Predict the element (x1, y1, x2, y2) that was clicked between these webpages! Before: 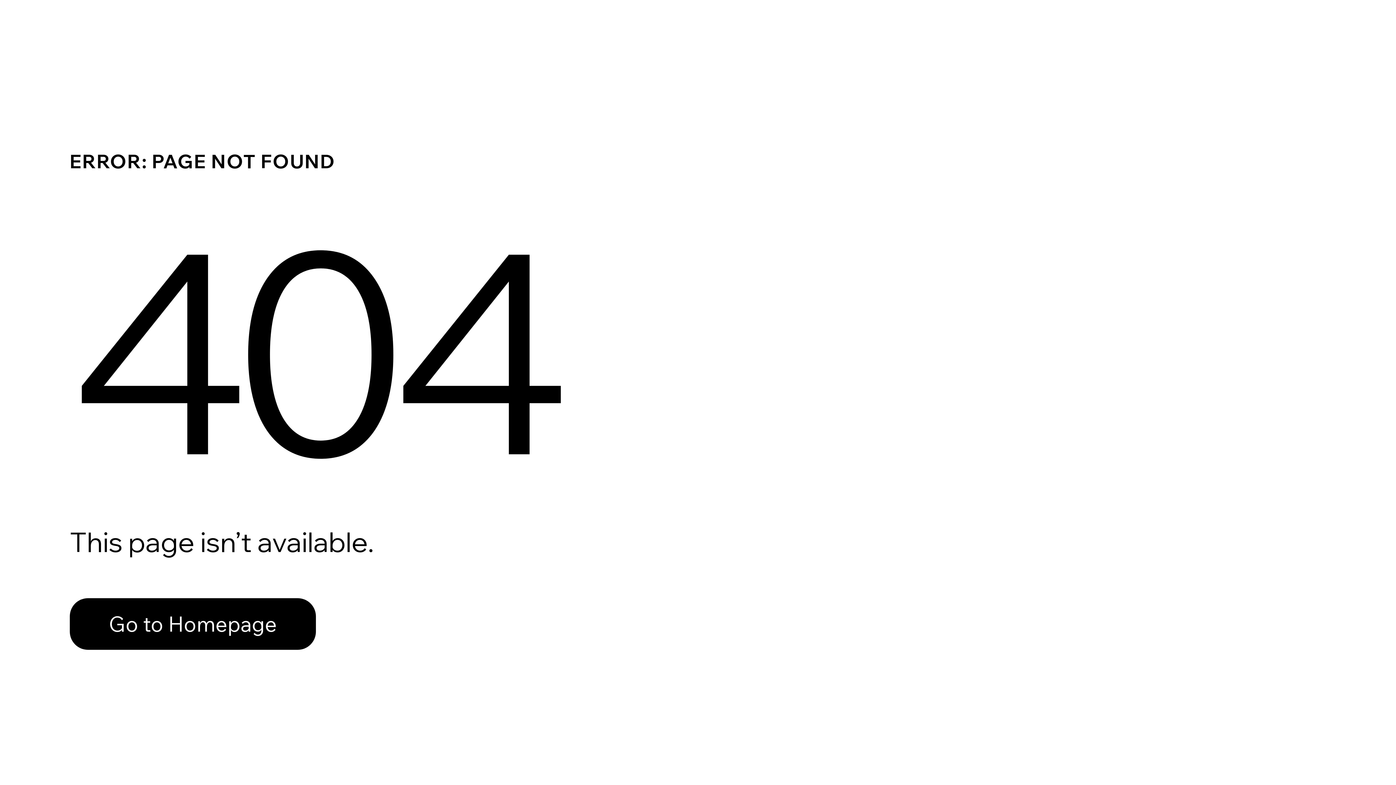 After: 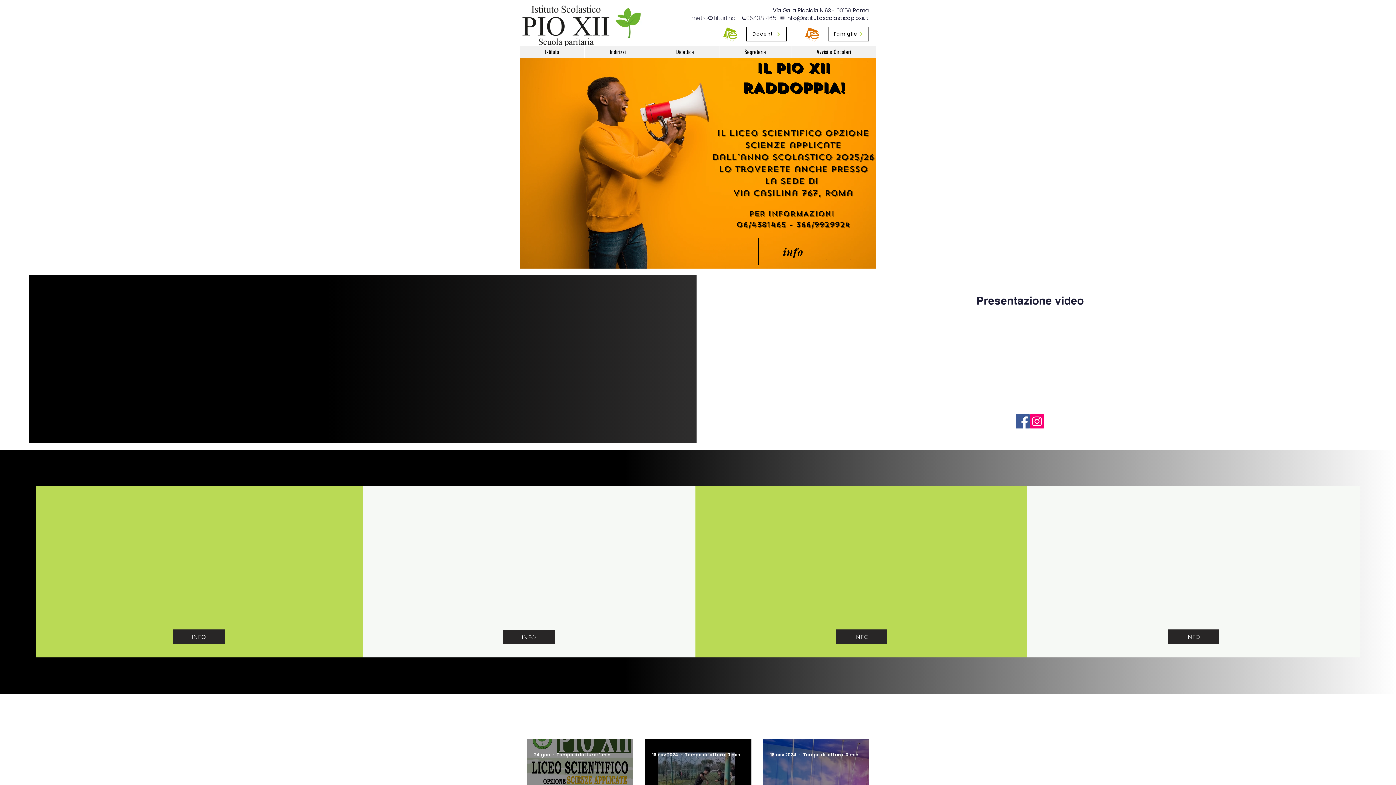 Action: label: Go to Homepage bbox: (69, 582, 768, 659)